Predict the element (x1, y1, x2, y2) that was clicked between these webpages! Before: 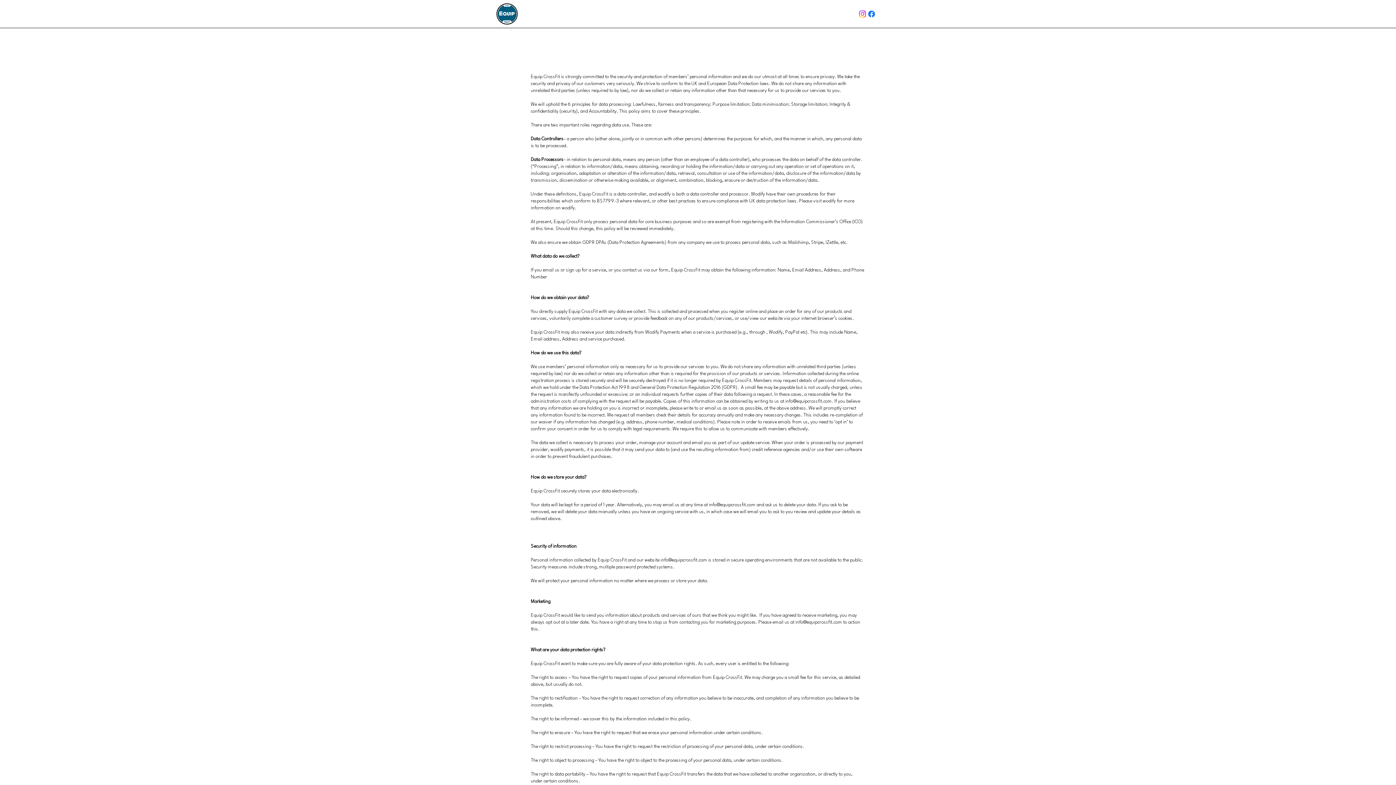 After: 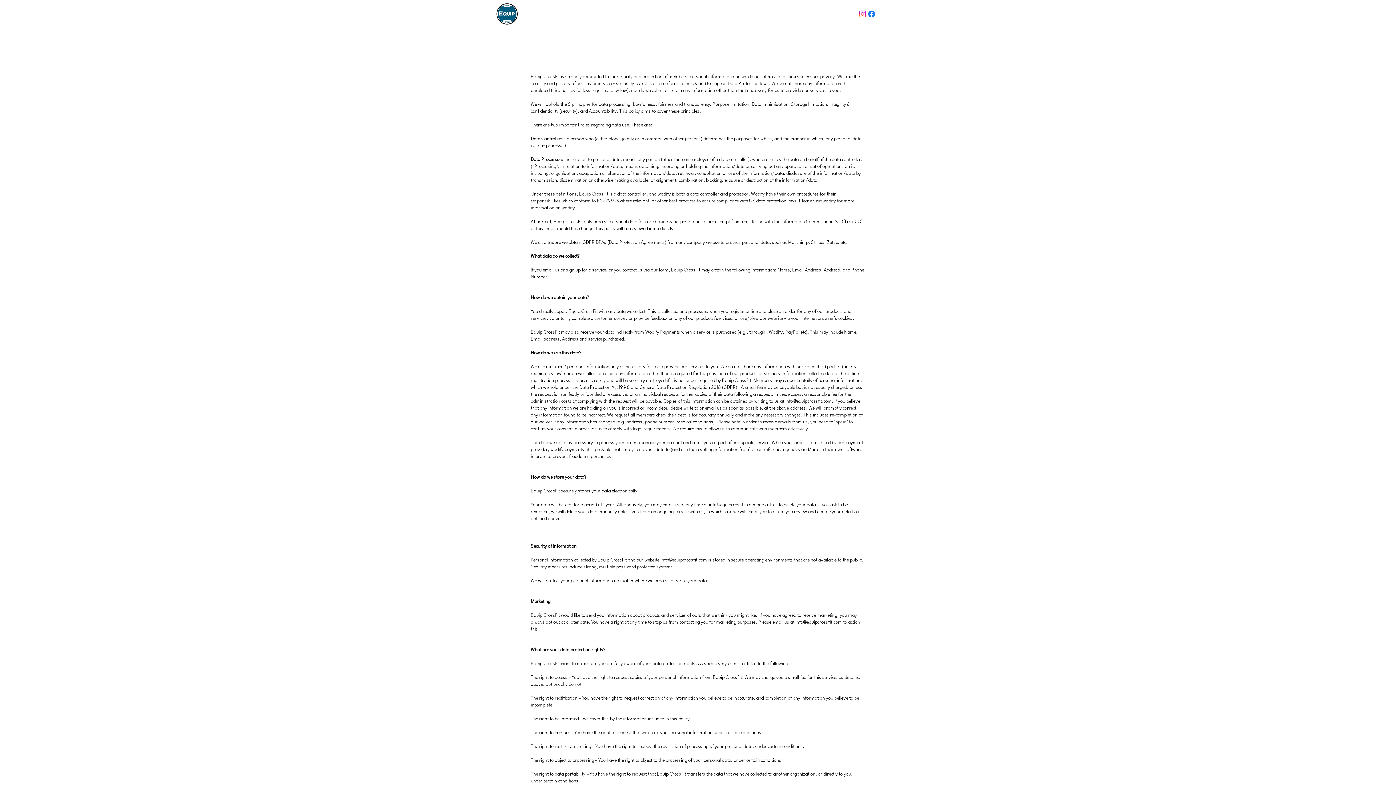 Action: label: info@equipcrossfit.com bbox: (660, 558, 707, 562)